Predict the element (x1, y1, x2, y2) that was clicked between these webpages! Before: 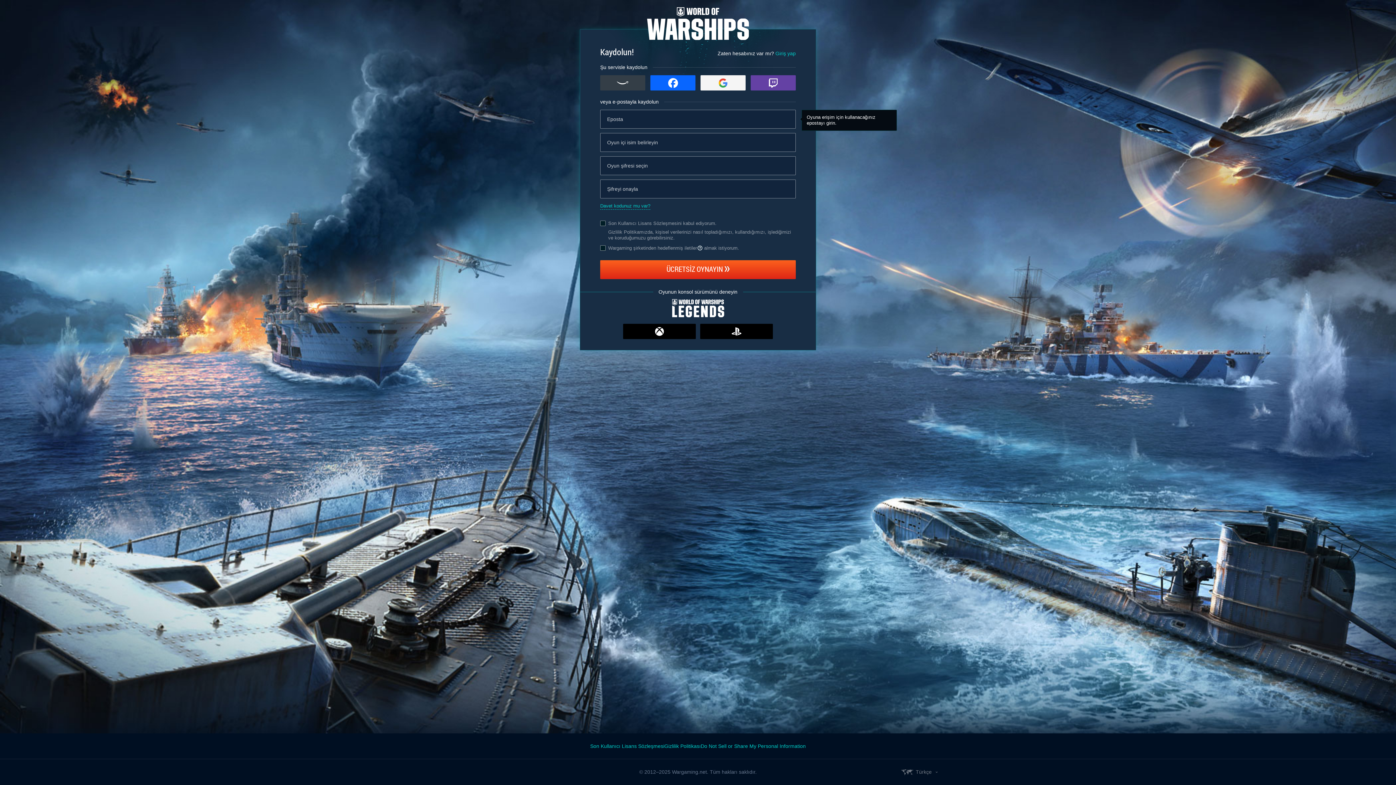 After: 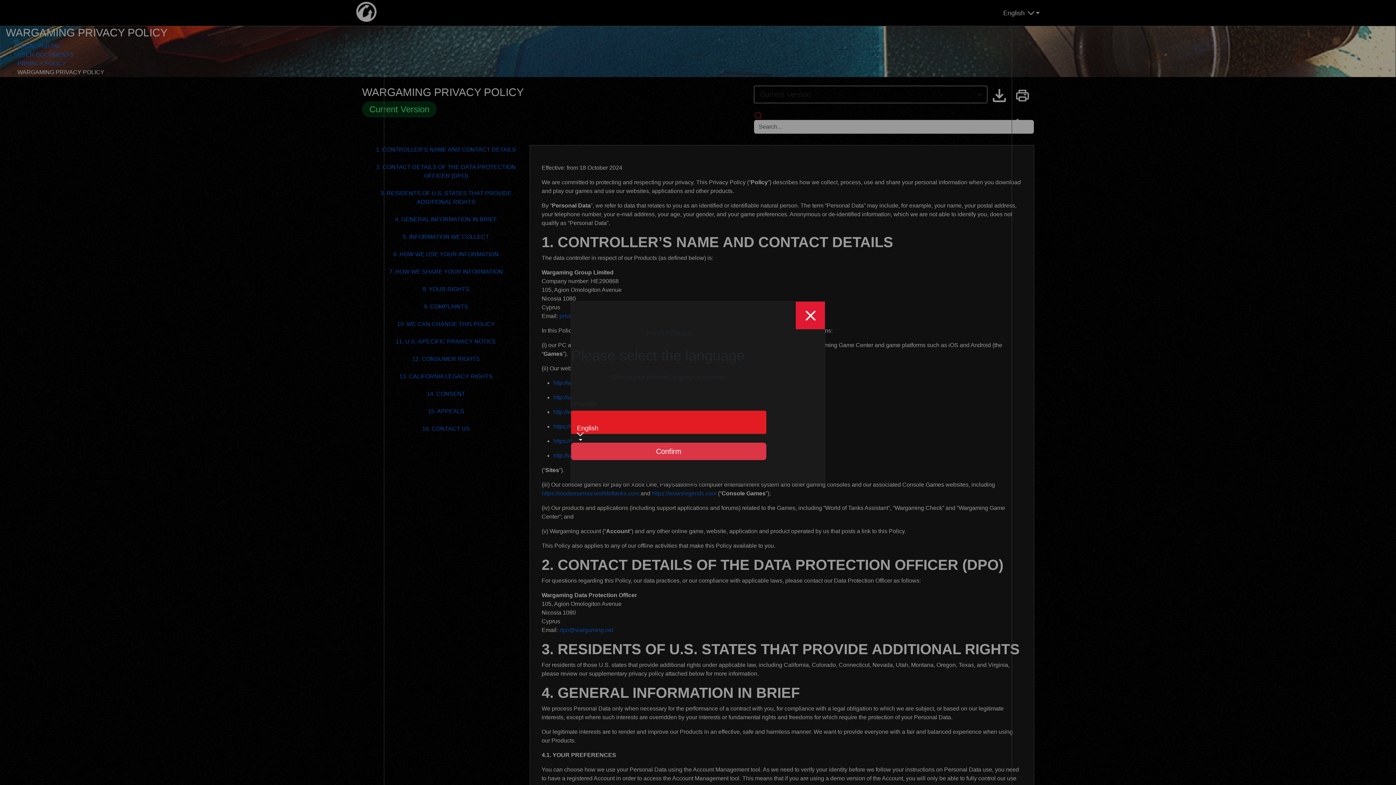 Action: label: Gizlilik Politikası bbox: (664, 743, 700, 749)